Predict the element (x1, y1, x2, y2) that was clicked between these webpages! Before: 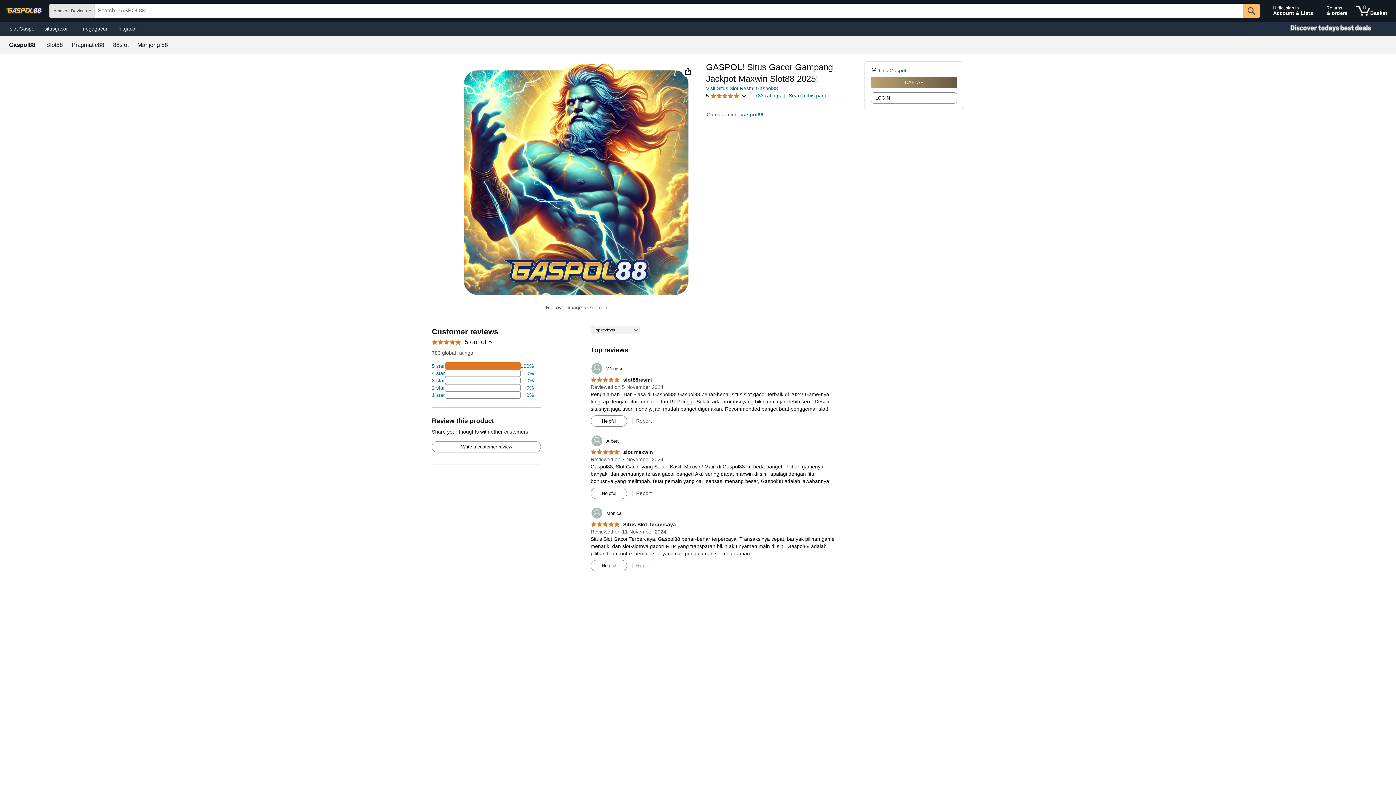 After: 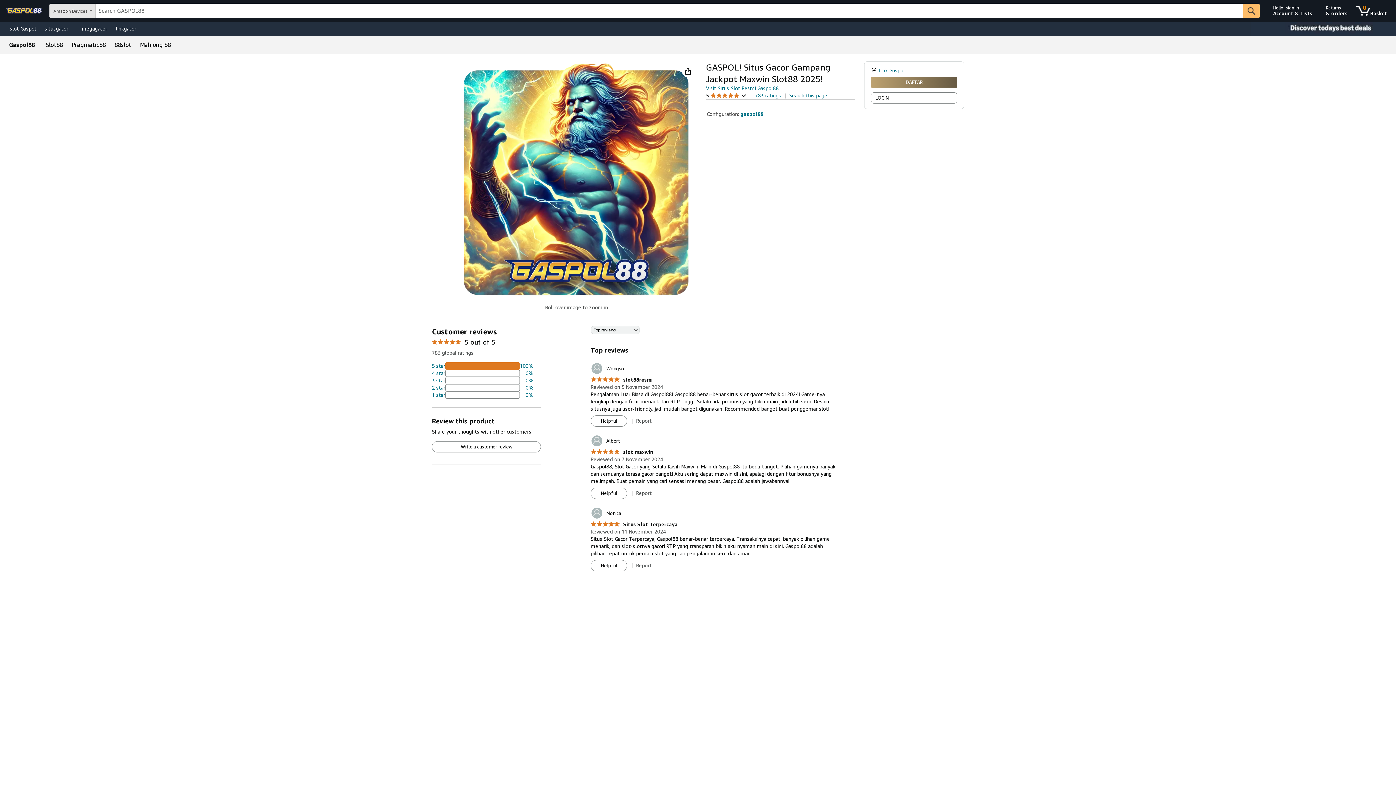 Action: label: 88slot bbox: (113, 42, 128, 48)